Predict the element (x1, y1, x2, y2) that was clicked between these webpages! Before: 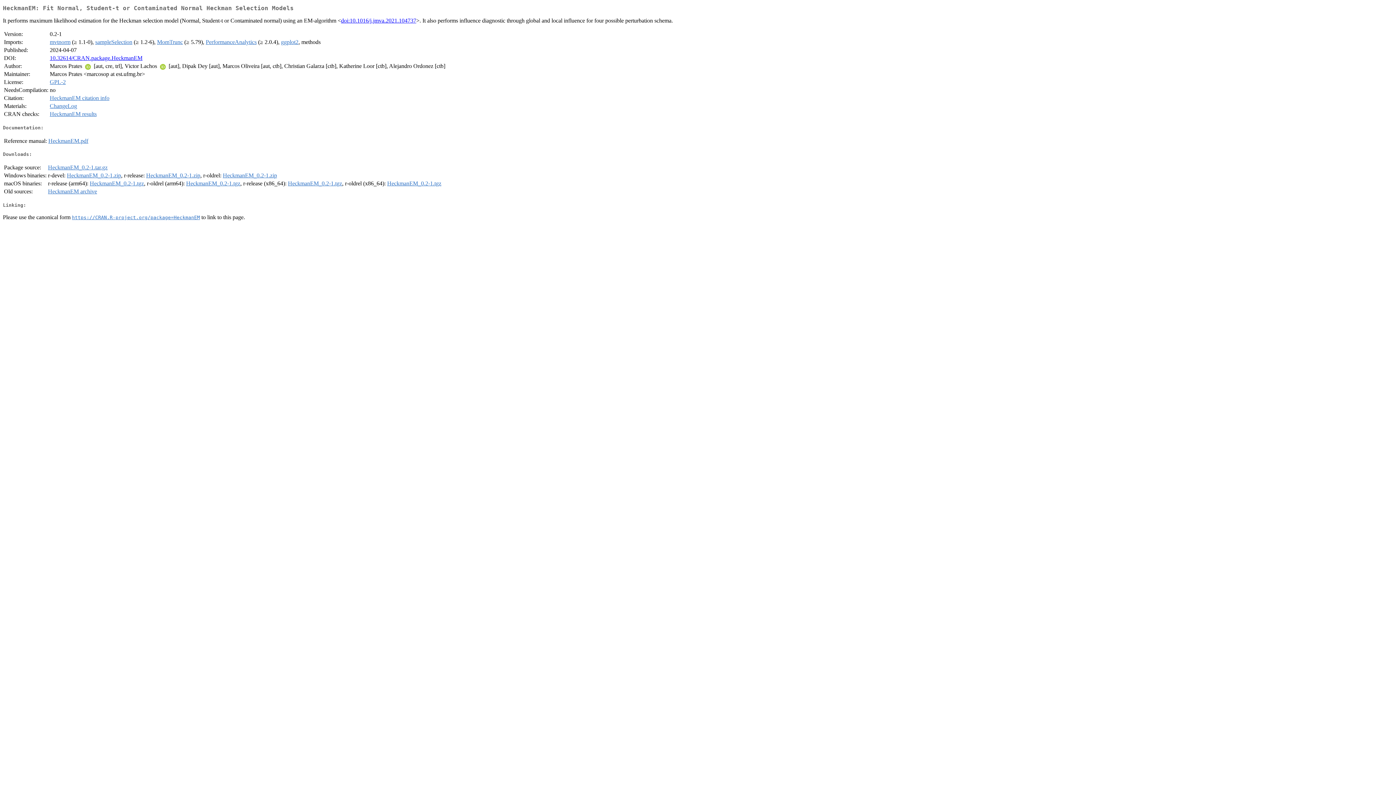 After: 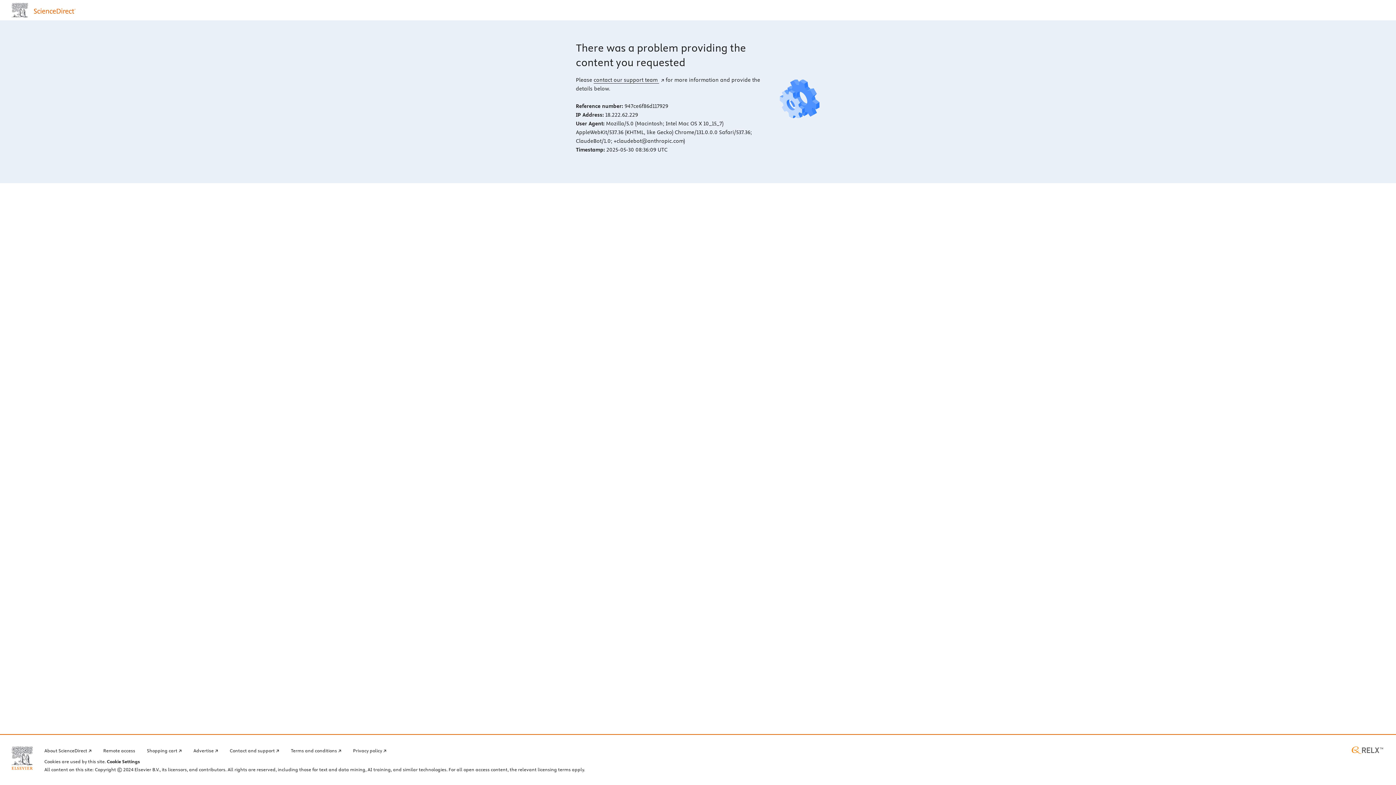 Action: bbox: (341, 17, 416, 23) label: doi:10.1016/j.jmva.2021.104737